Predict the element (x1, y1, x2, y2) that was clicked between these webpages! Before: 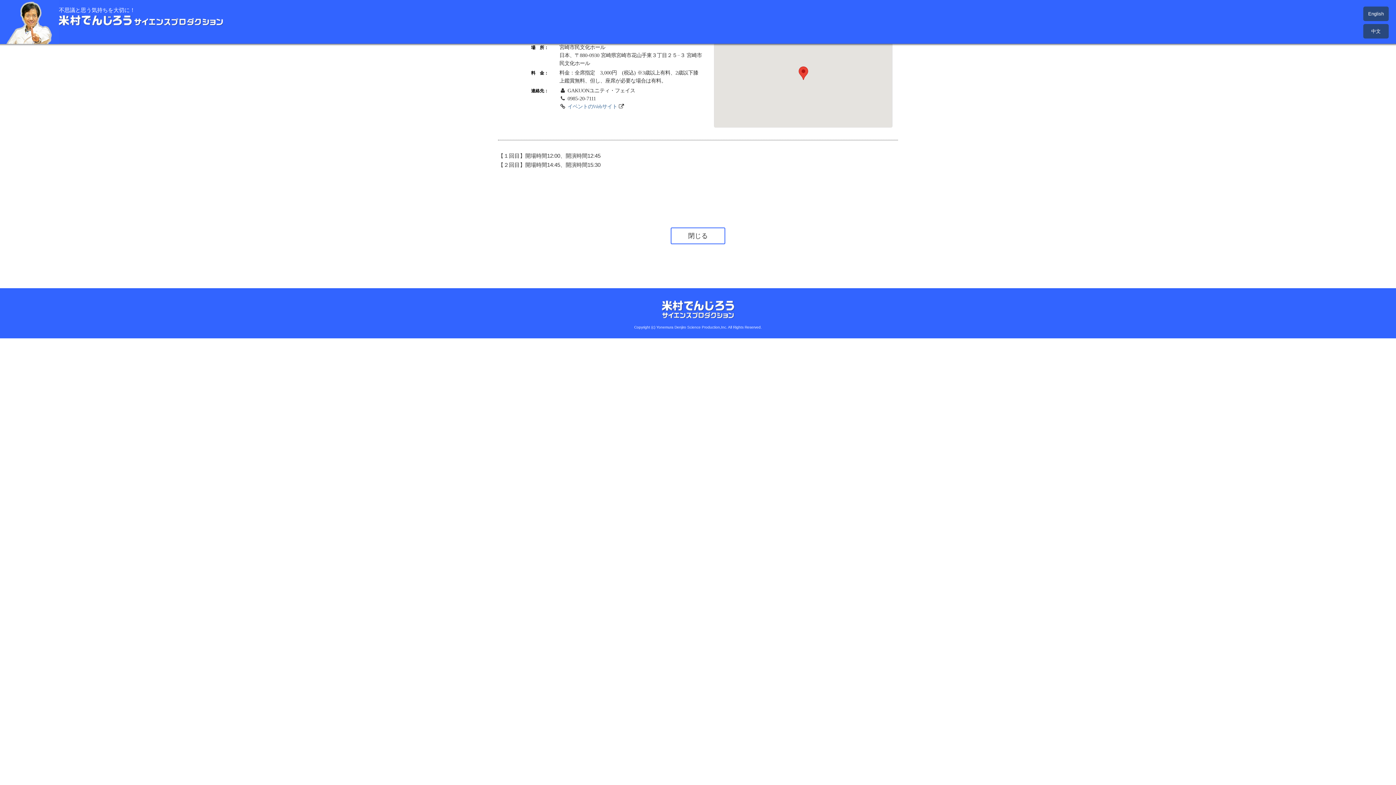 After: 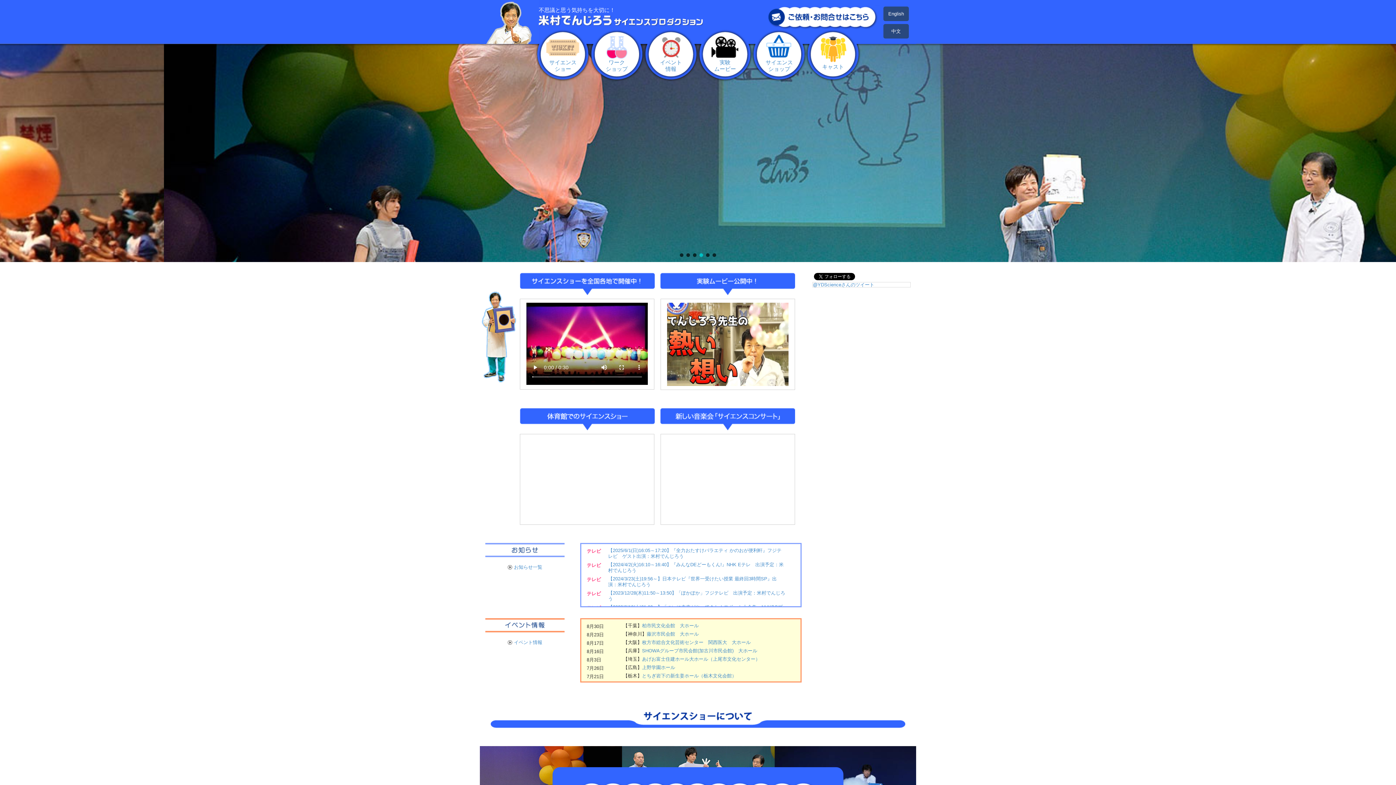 Action: bbox: (0, 38, 58, 44)